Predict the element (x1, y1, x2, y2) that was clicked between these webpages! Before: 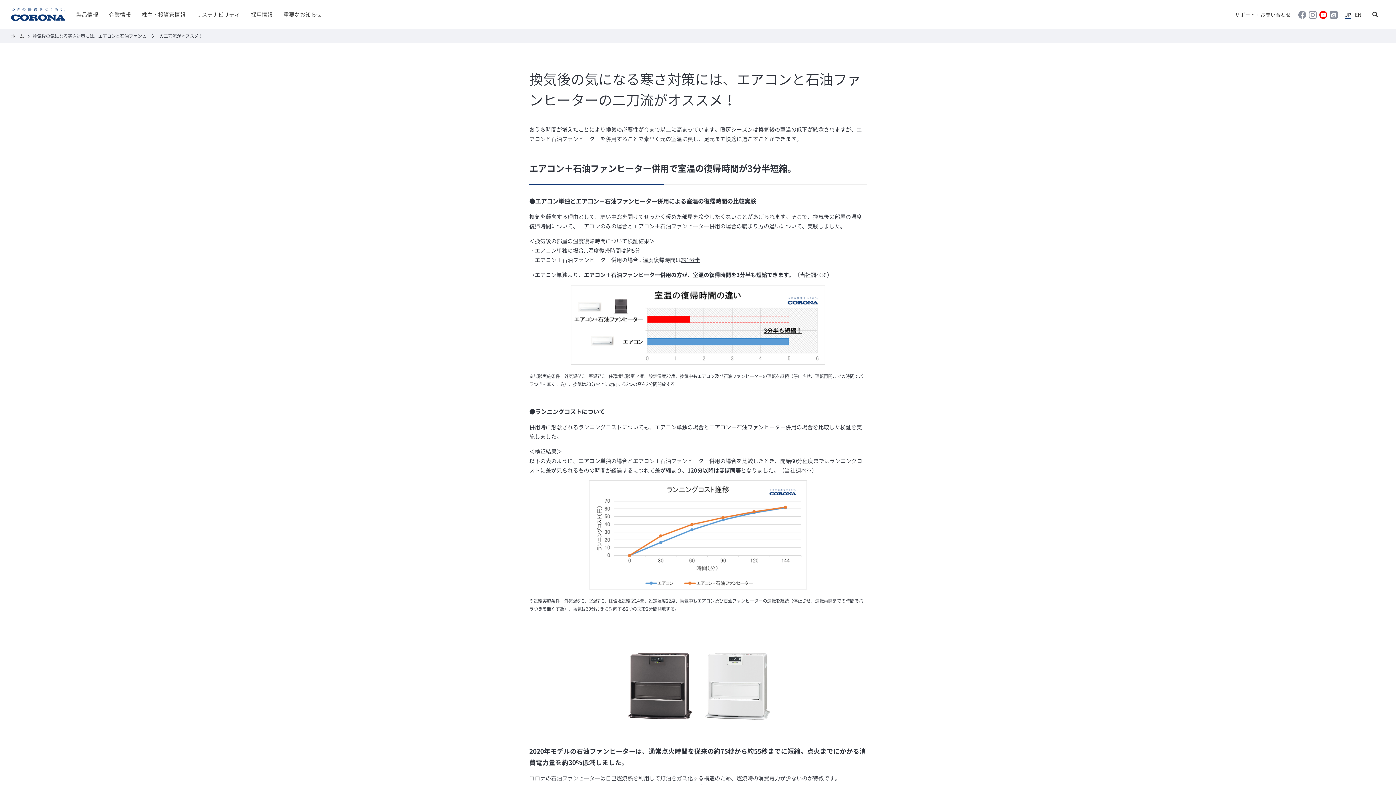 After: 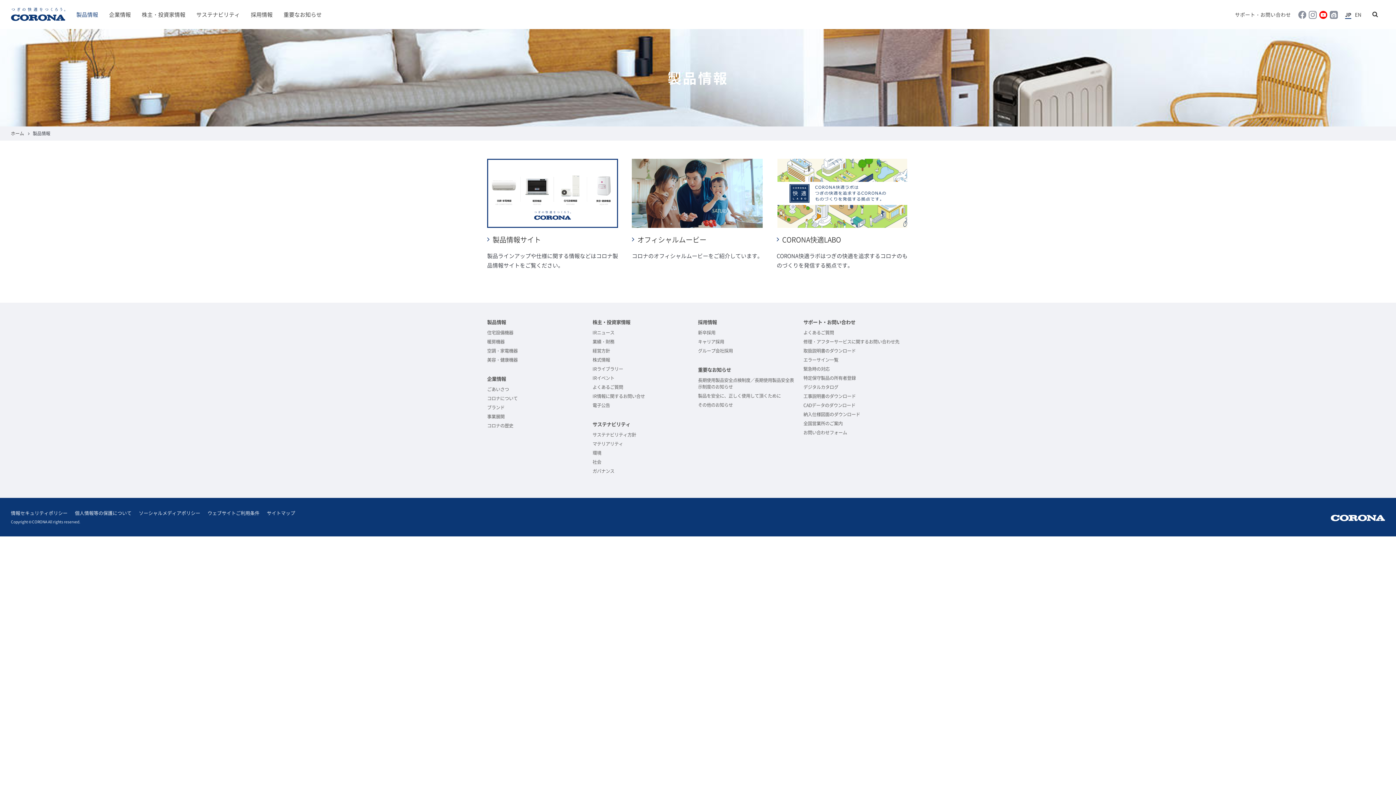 Action: label: 製品情報 bbox: (70, 0, 103, 29)